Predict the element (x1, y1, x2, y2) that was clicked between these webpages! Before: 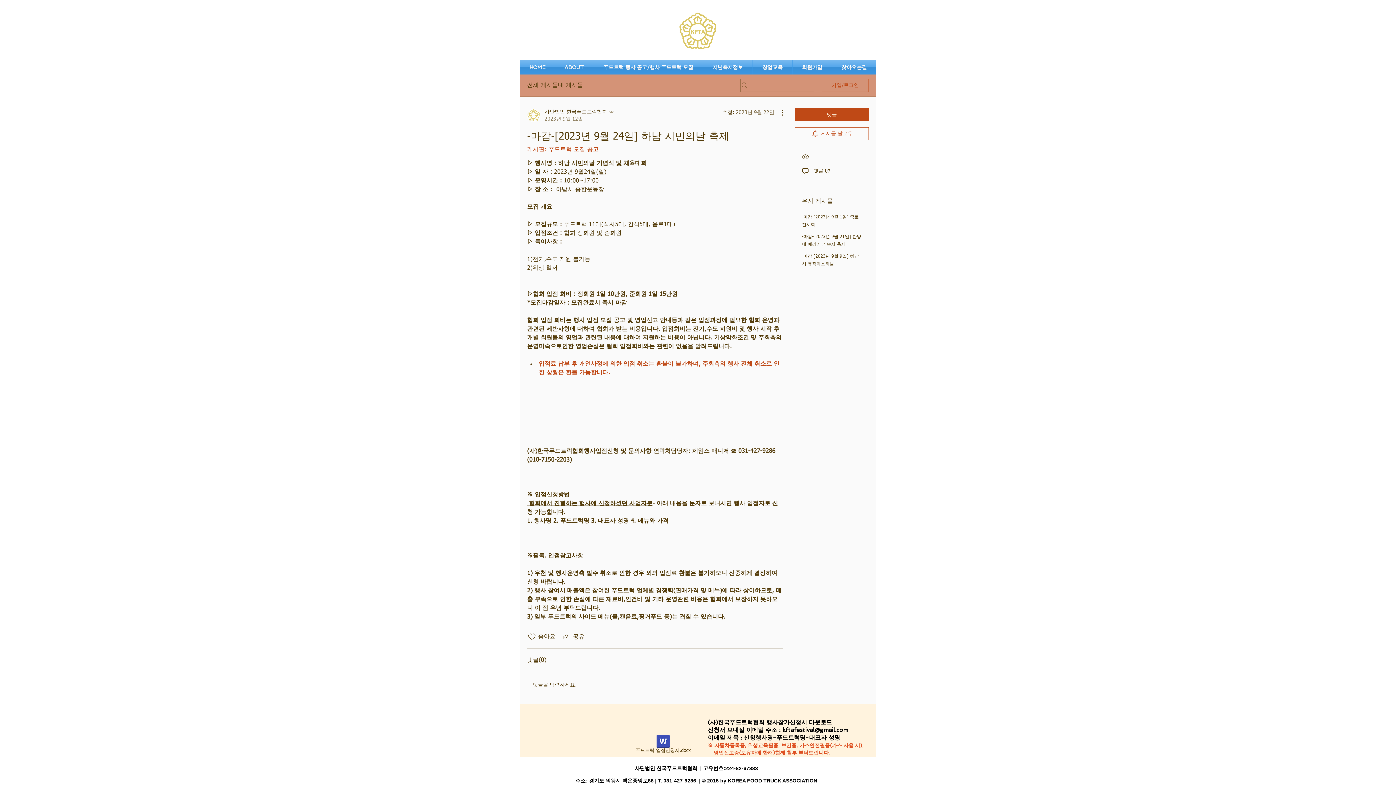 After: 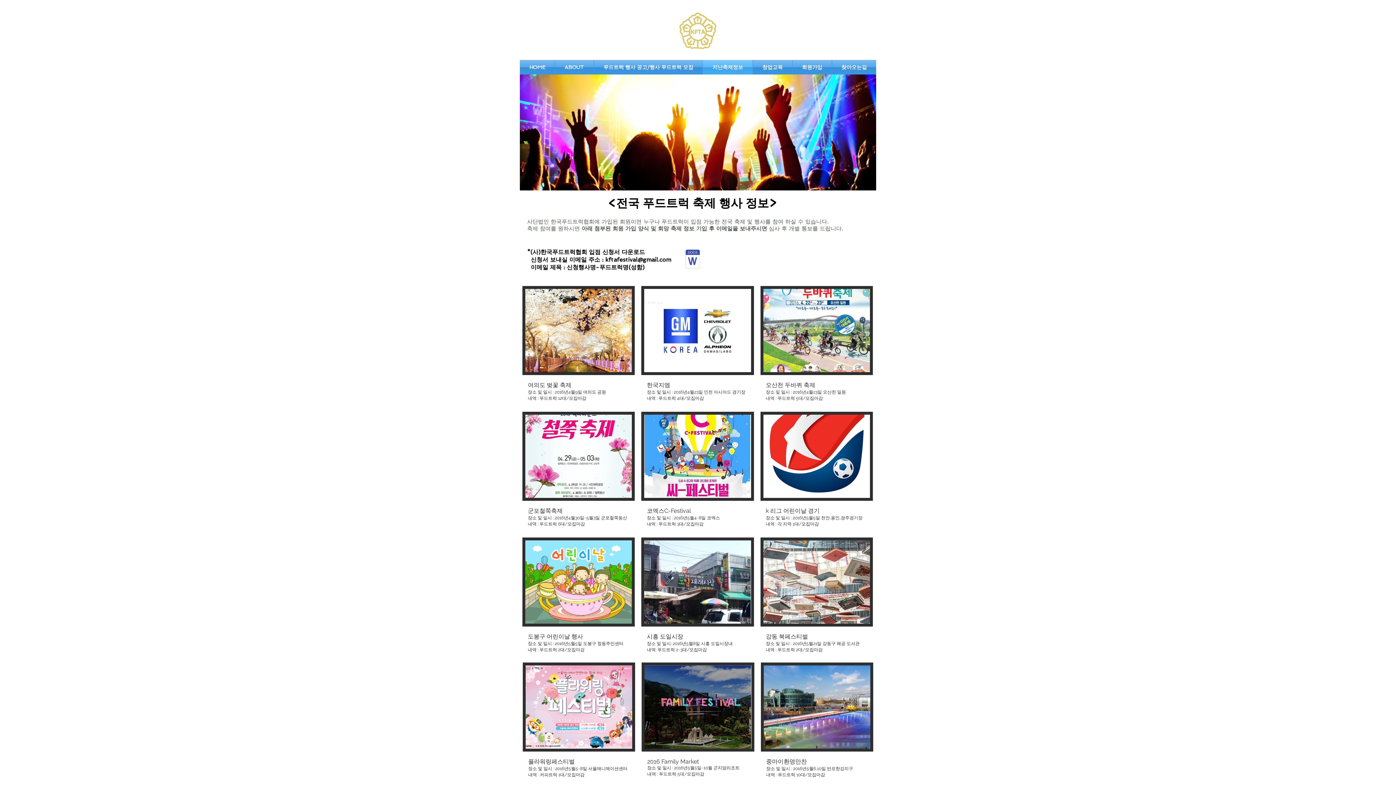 Action: bbox: (703, 60, 752, 74) label: 지난축제정보